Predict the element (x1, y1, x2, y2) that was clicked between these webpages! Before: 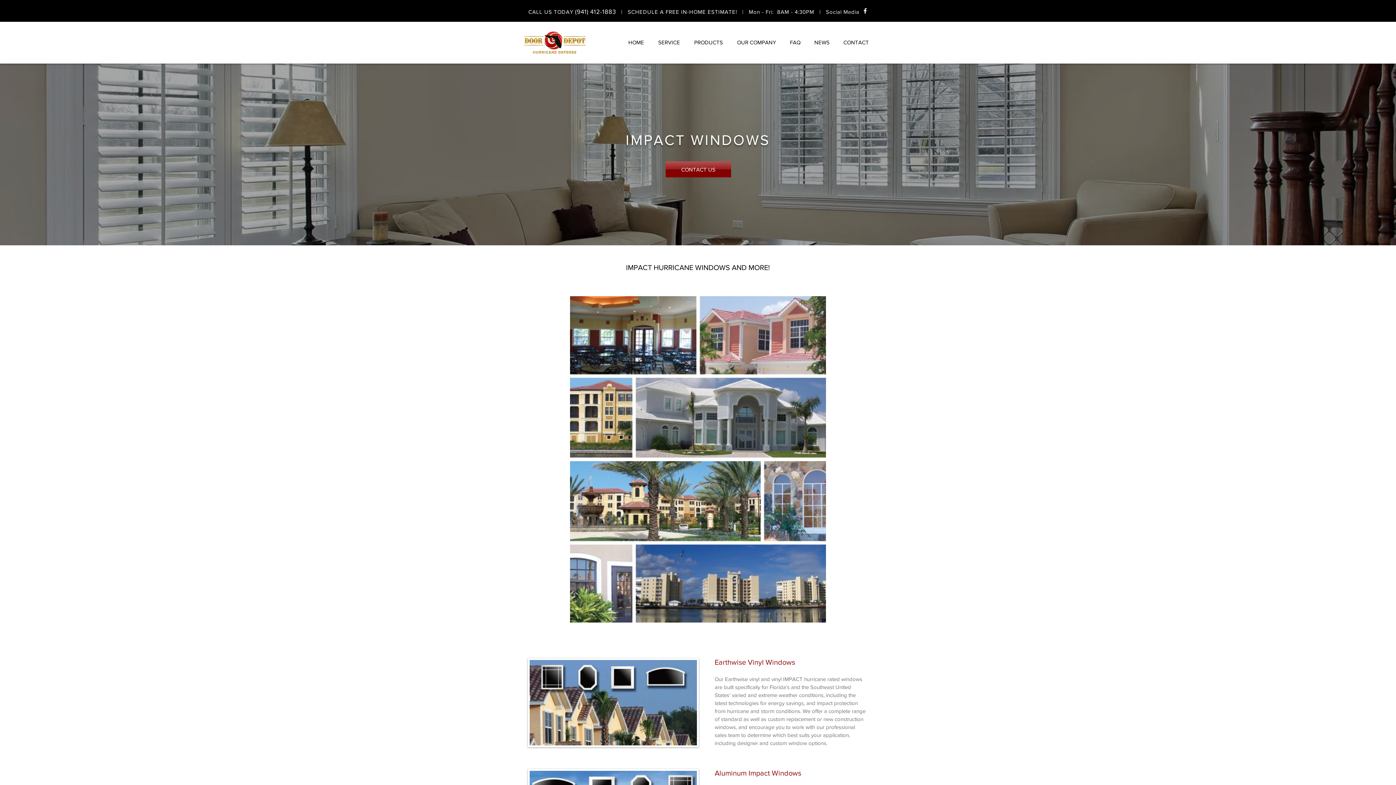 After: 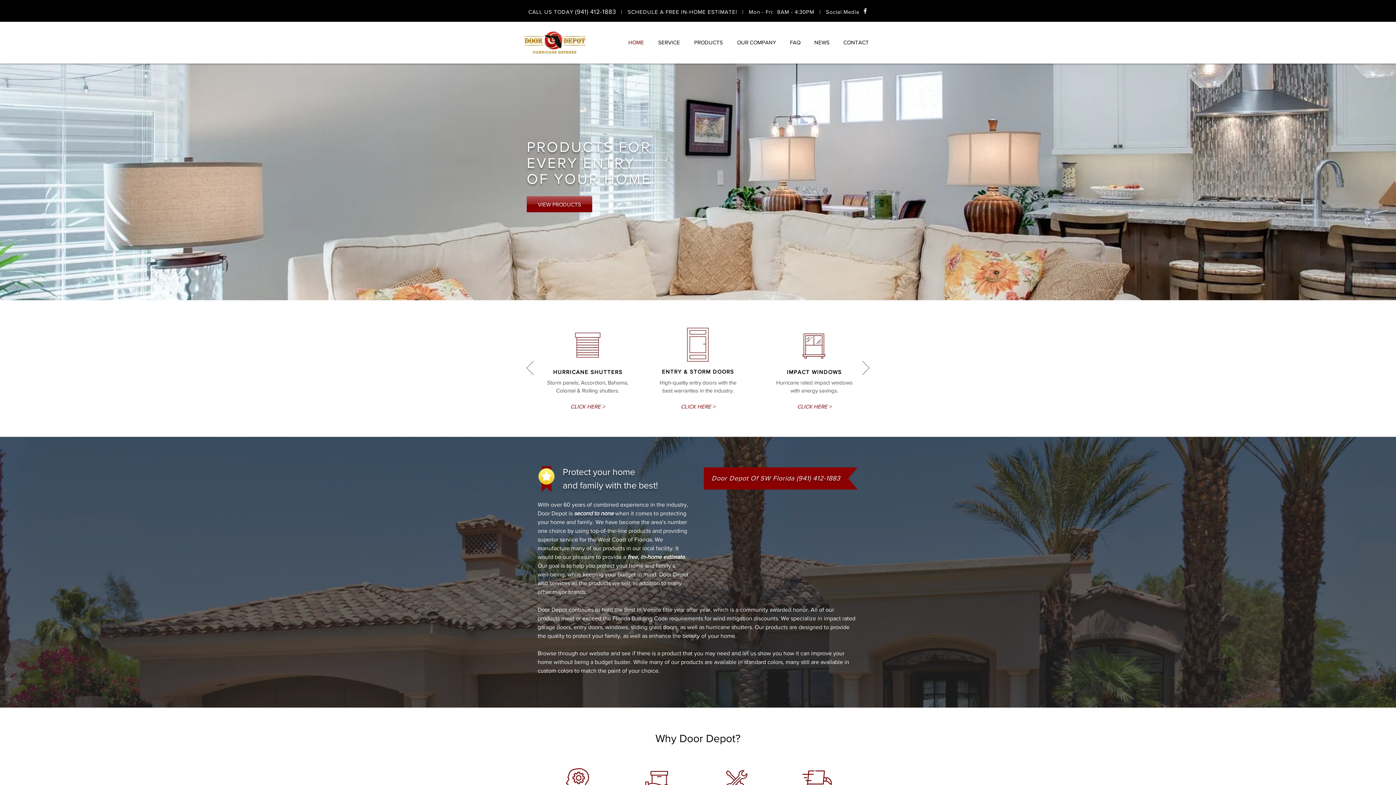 Action: bbox: (520, 28, 589, 56)